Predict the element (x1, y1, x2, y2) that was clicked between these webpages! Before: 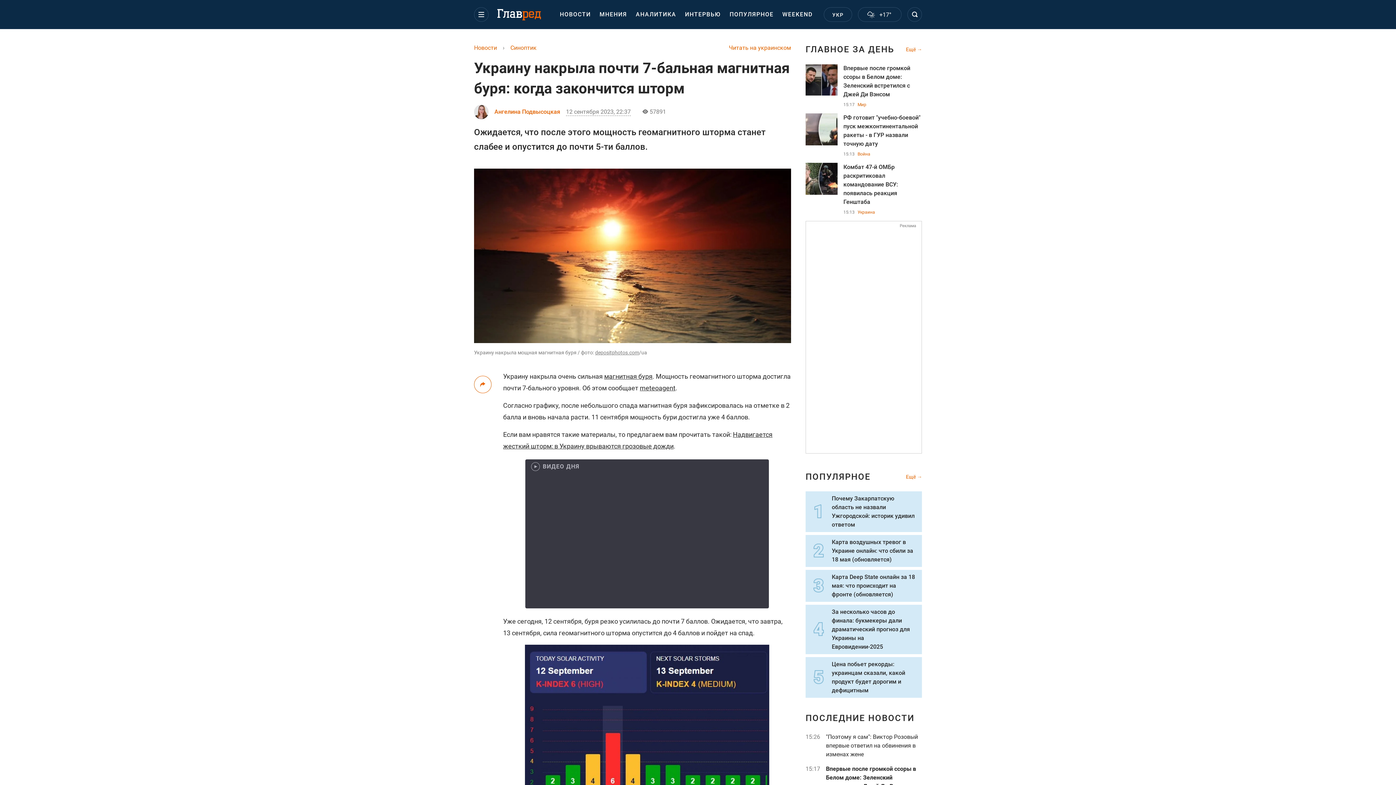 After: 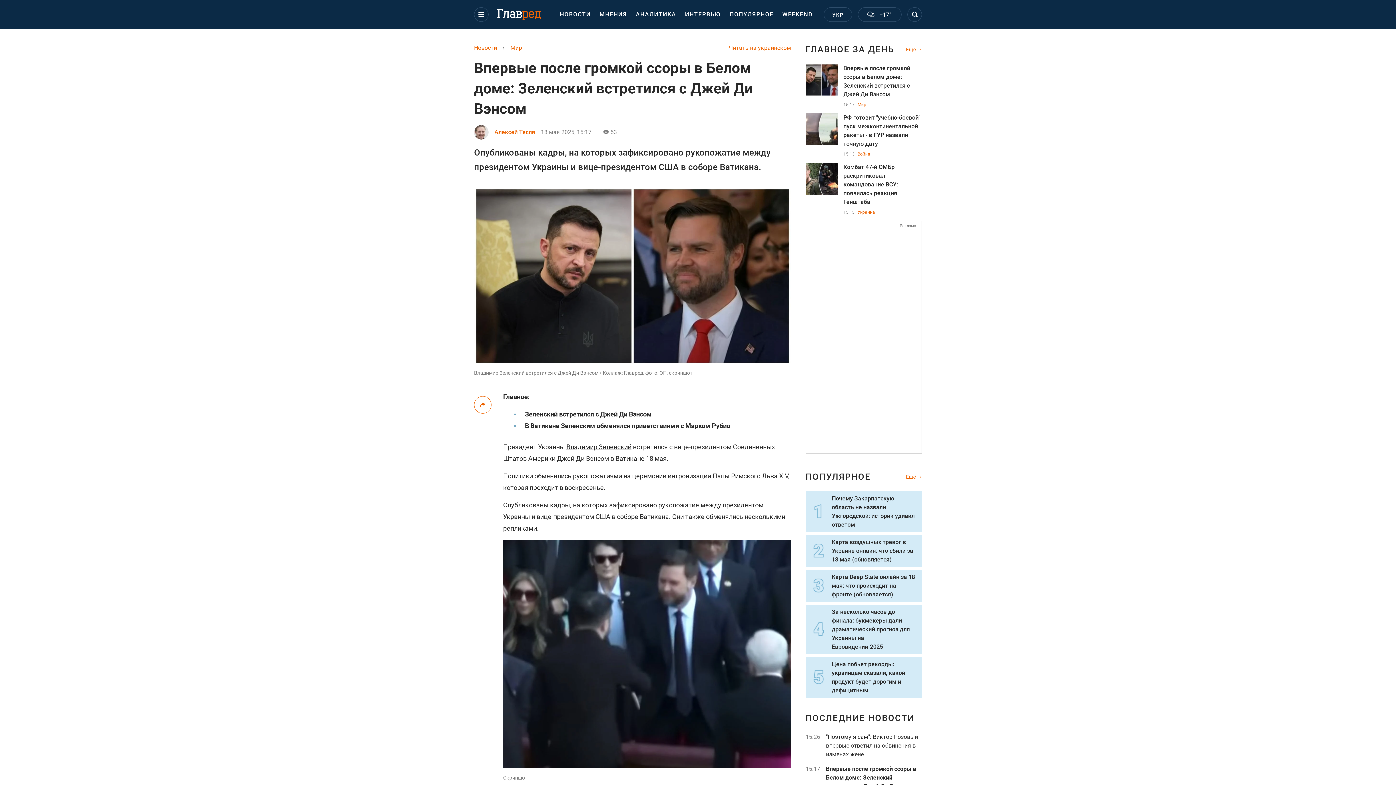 Action: bbox: (843, 64, 922, 98) label: Впервые после громкой ссоры в Белом доме: Зеленский встретился с Джей Ди Вэнсом